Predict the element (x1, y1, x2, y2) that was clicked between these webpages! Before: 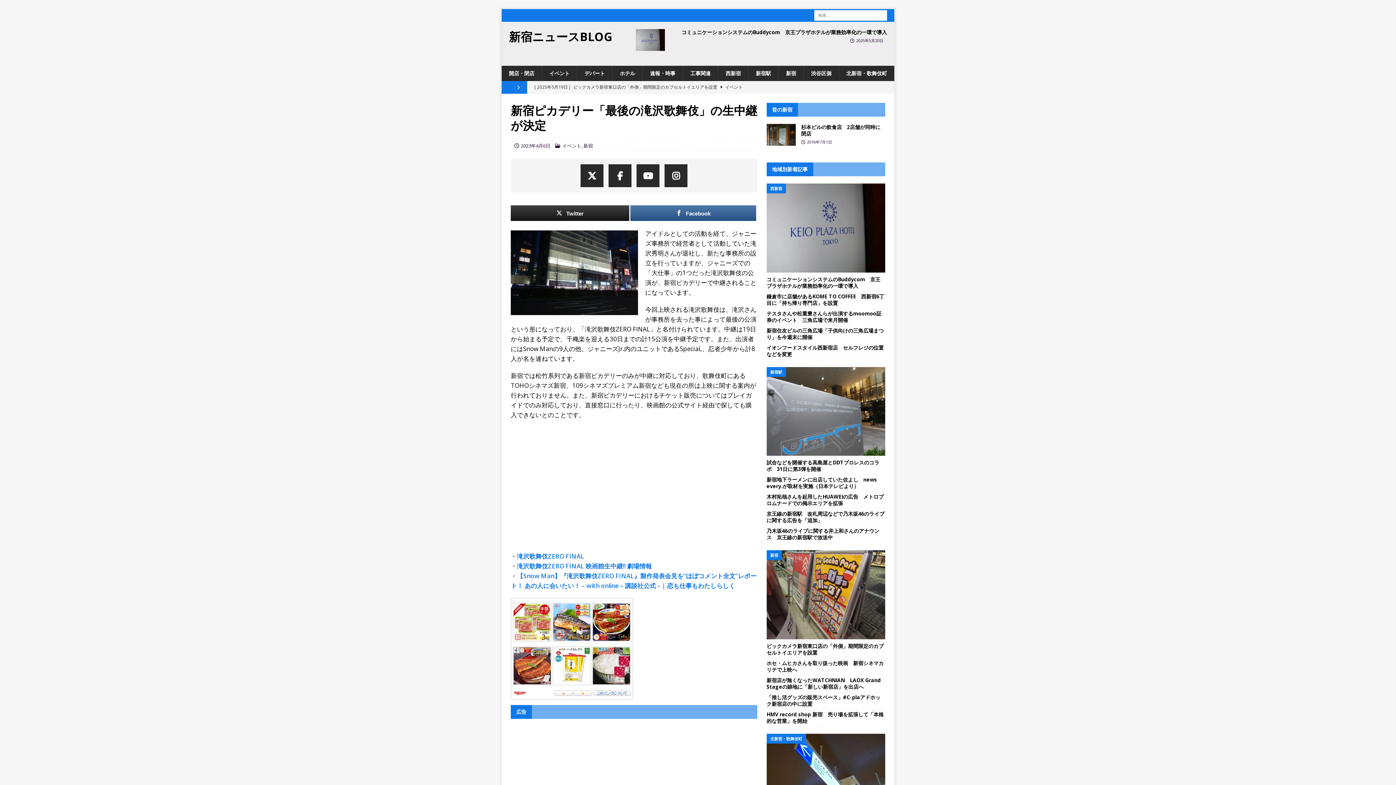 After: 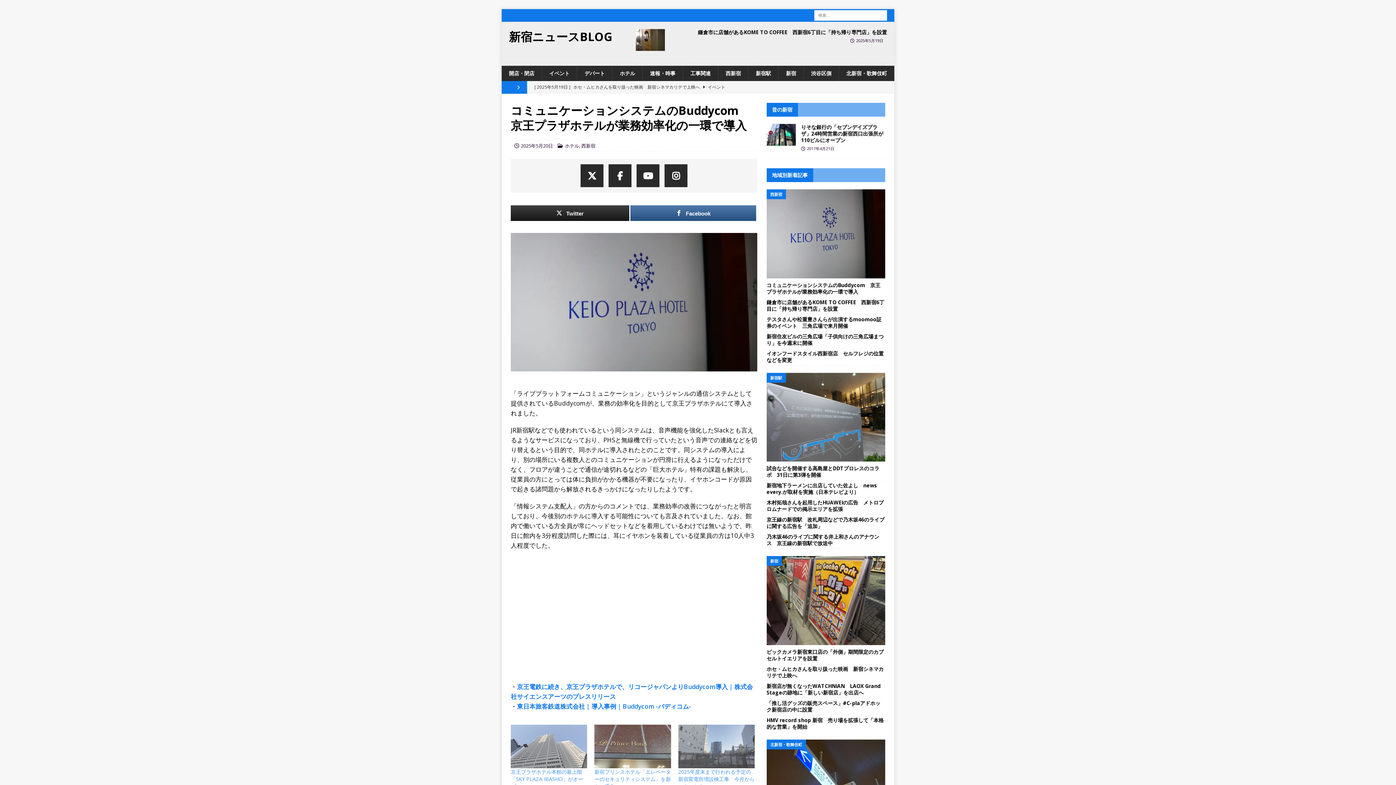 Action: bbox: (534, 81, 753, 105) label: [ 2025年5月20日 ] コミュニケーションシステムのBuddycom　京王プラザホテルが業務効率化の一環で導入  ホテル